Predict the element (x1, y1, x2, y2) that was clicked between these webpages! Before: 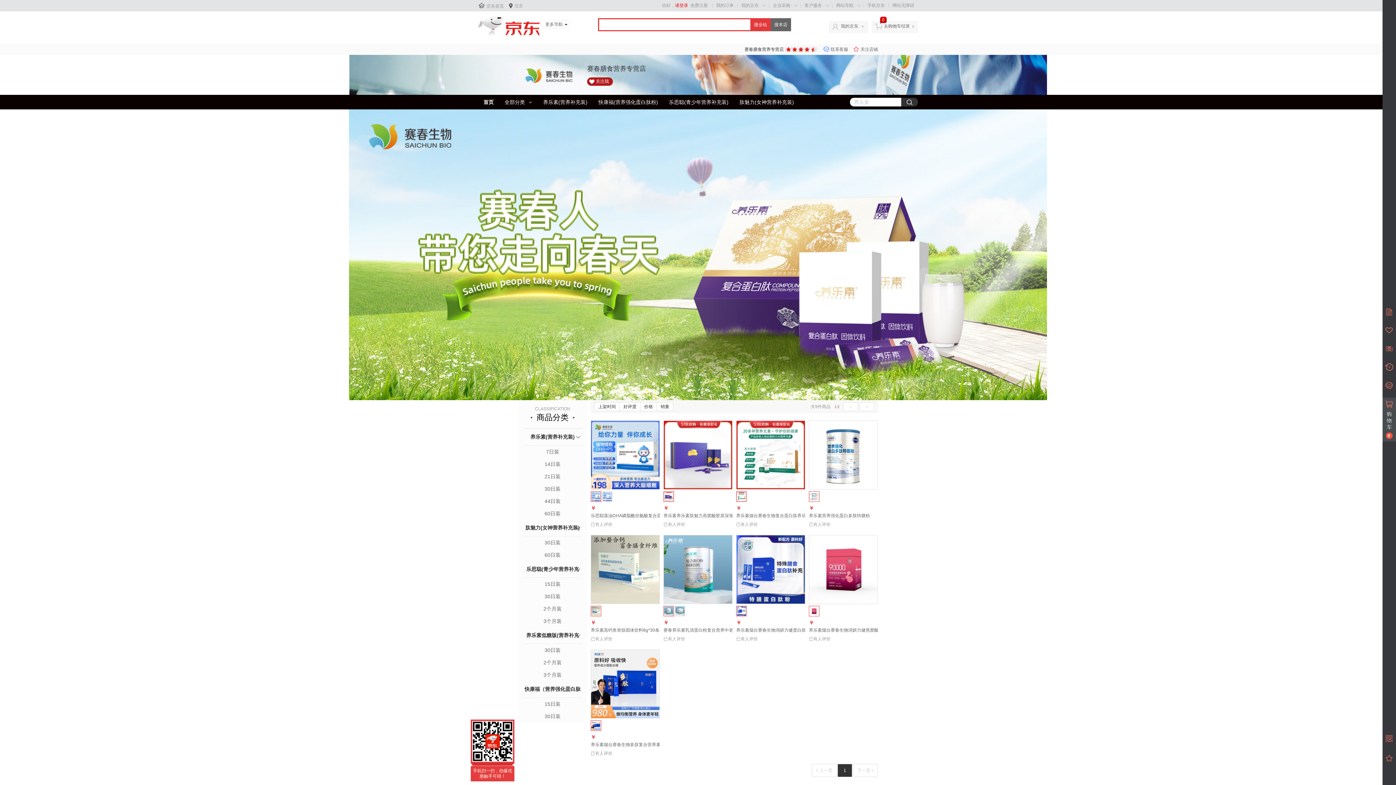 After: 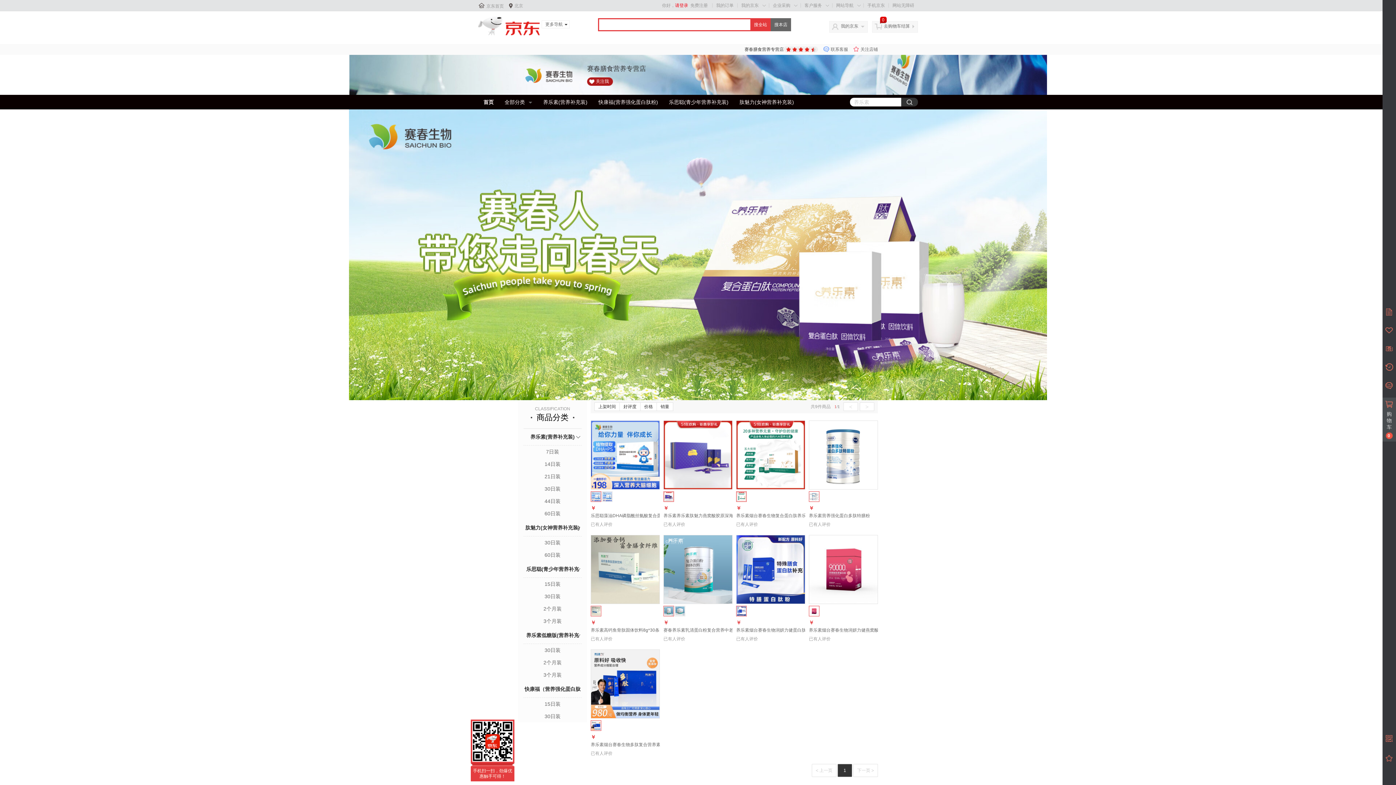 Action: bbox: (809, 491, 819, 502)